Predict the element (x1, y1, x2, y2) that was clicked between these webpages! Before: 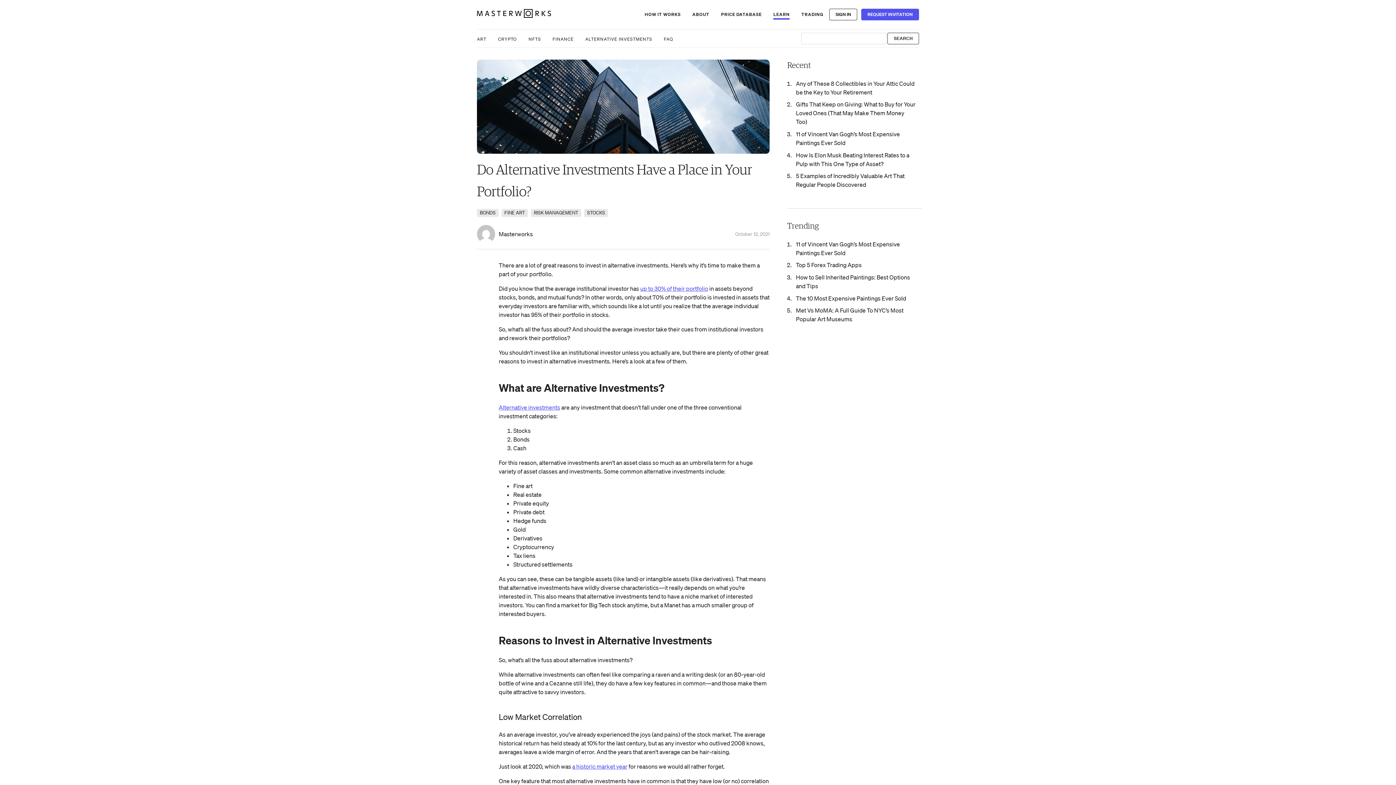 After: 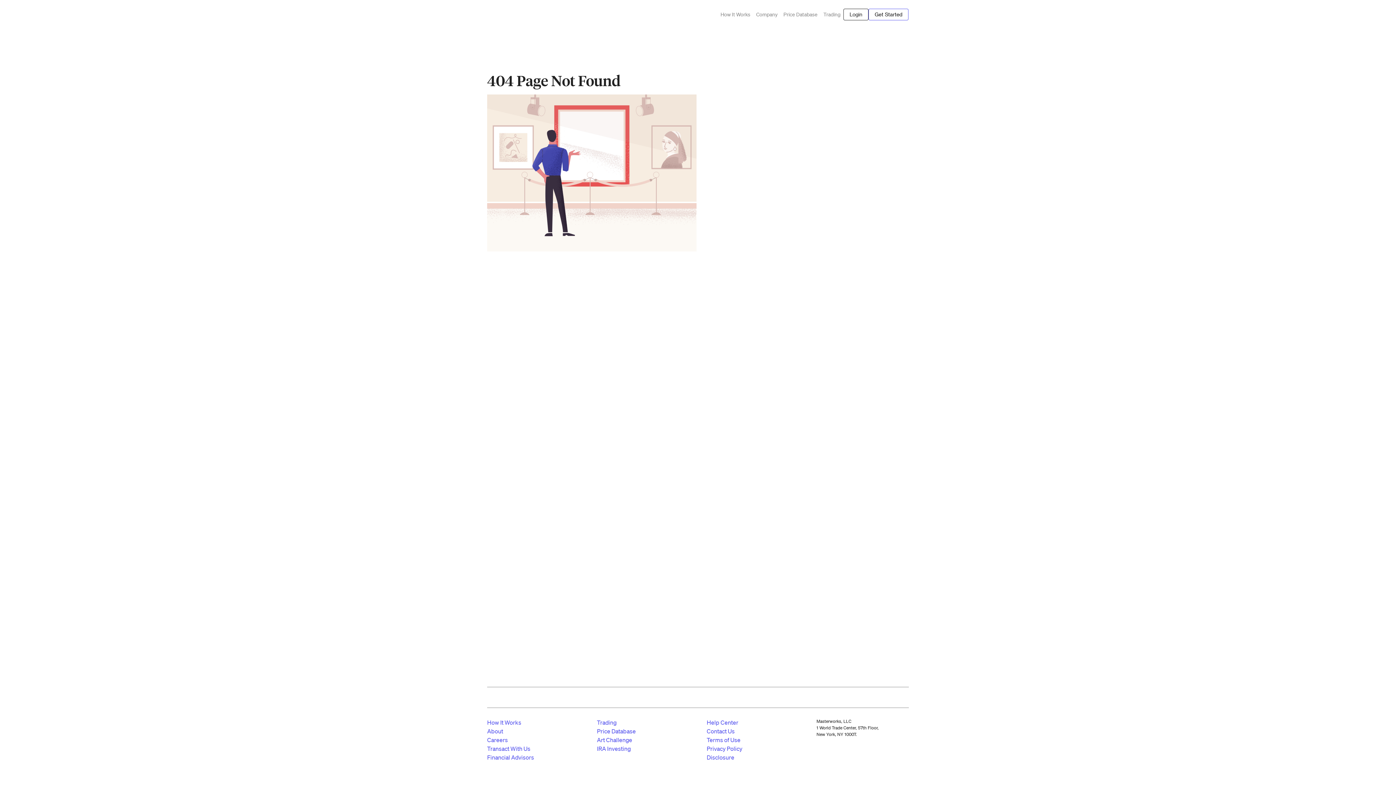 Action: label: LEARN bbox: (773, 9, 789, 19)